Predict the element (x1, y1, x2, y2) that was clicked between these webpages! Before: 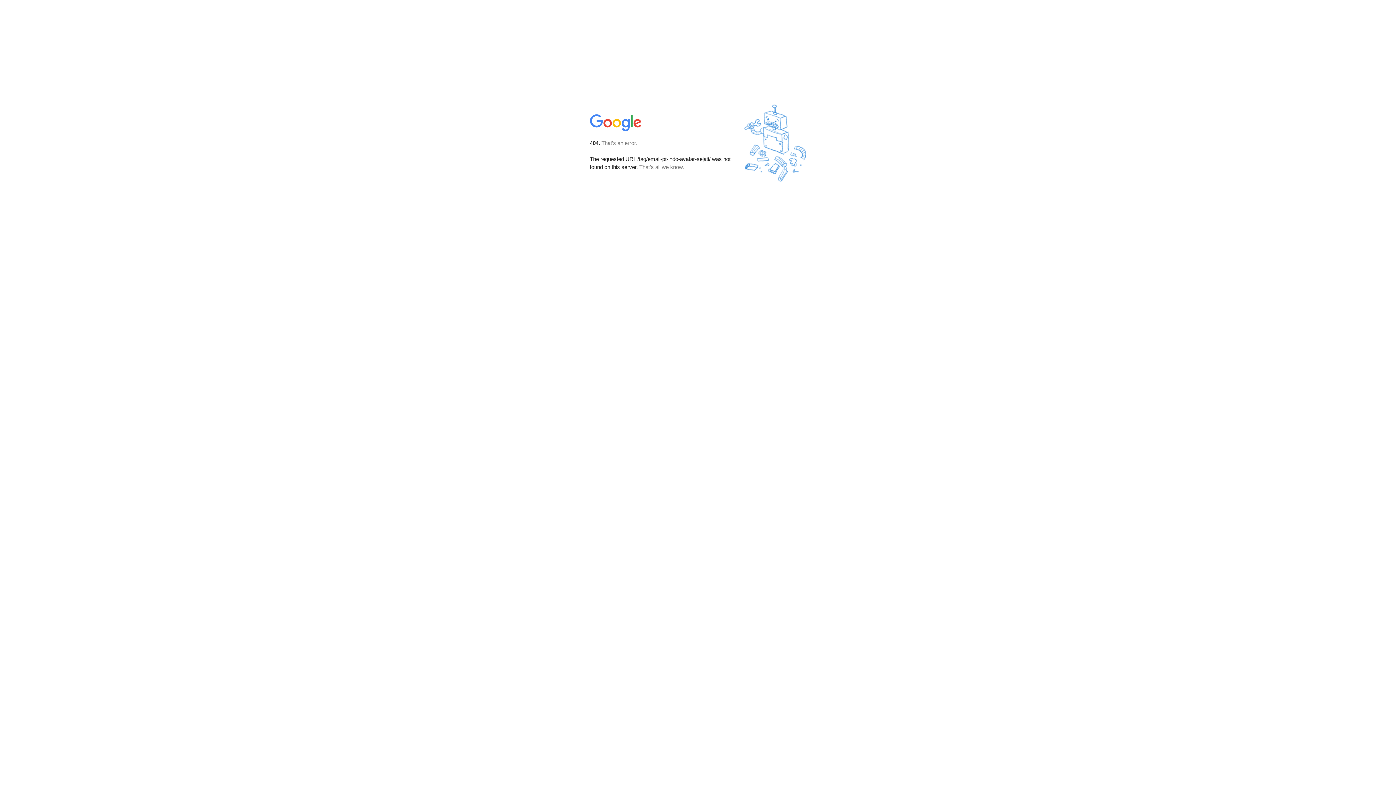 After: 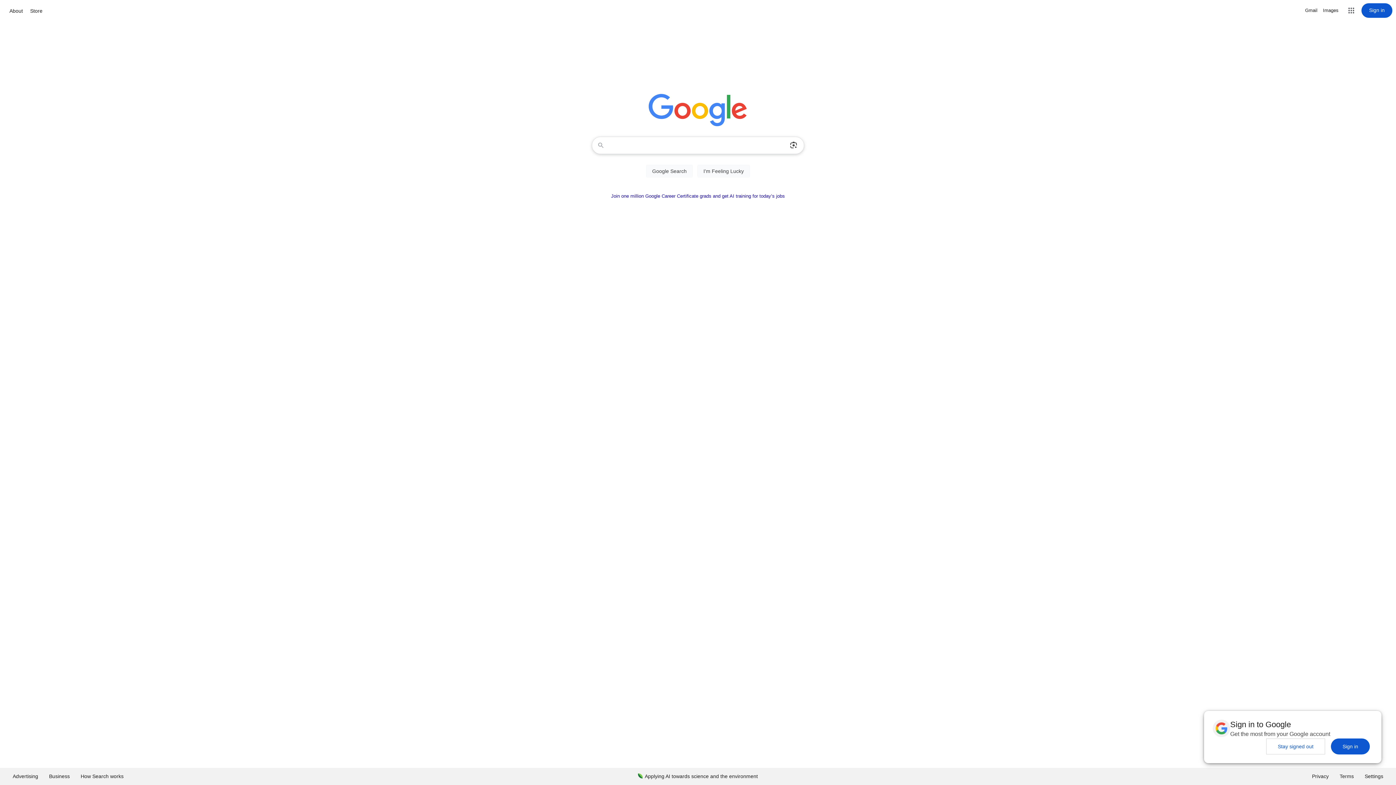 Action: bbox: (590, 127, 642, 134)